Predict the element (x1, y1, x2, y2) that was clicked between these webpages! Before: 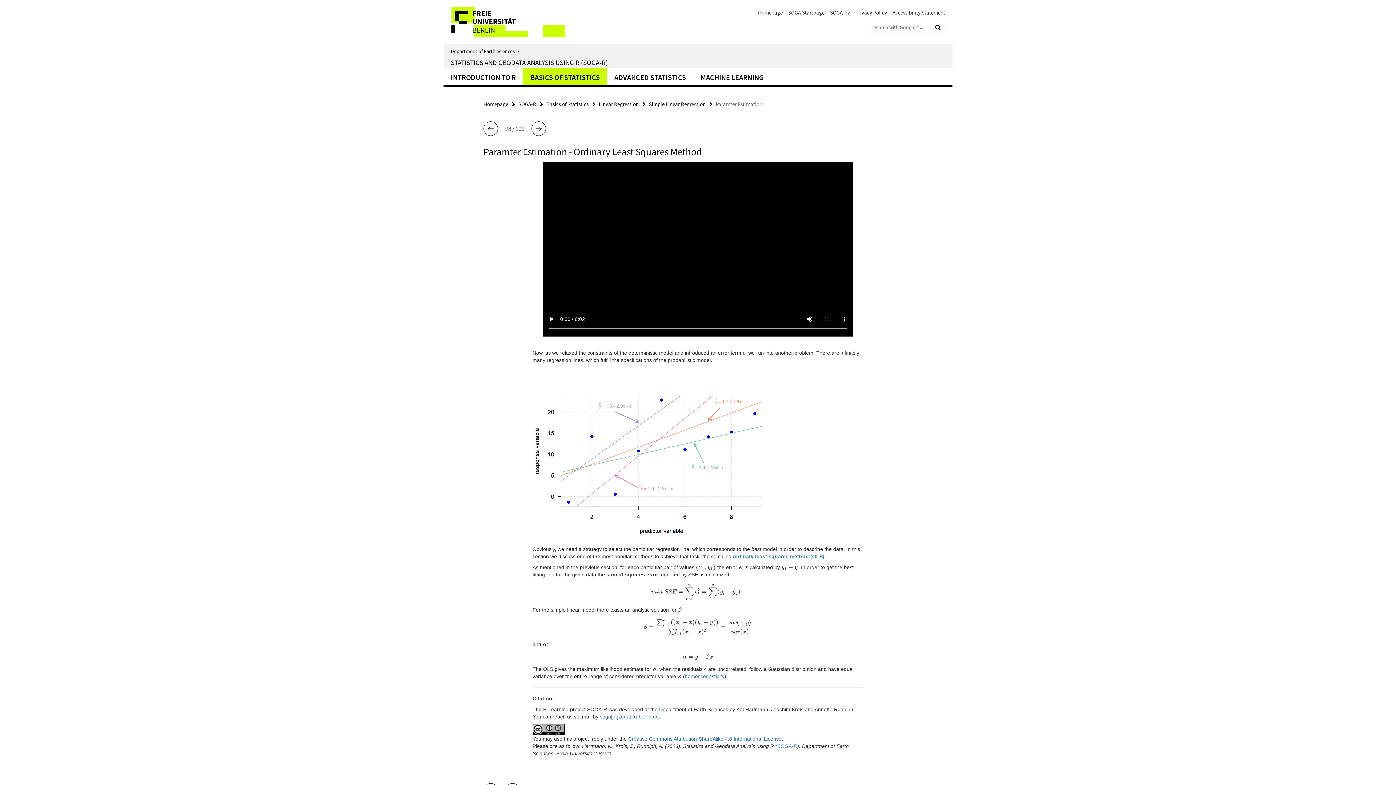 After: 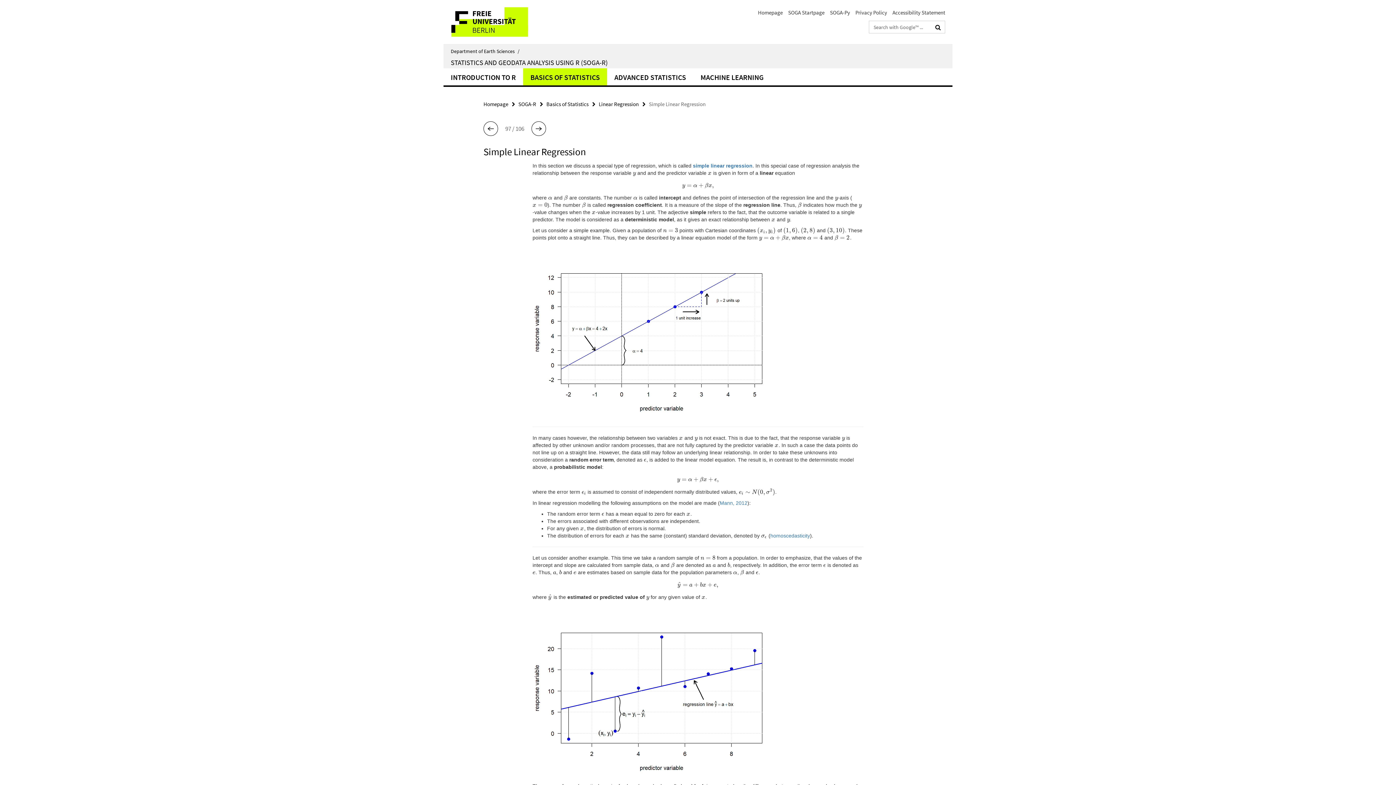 Action: bbox: (483, 121, 498, 136)